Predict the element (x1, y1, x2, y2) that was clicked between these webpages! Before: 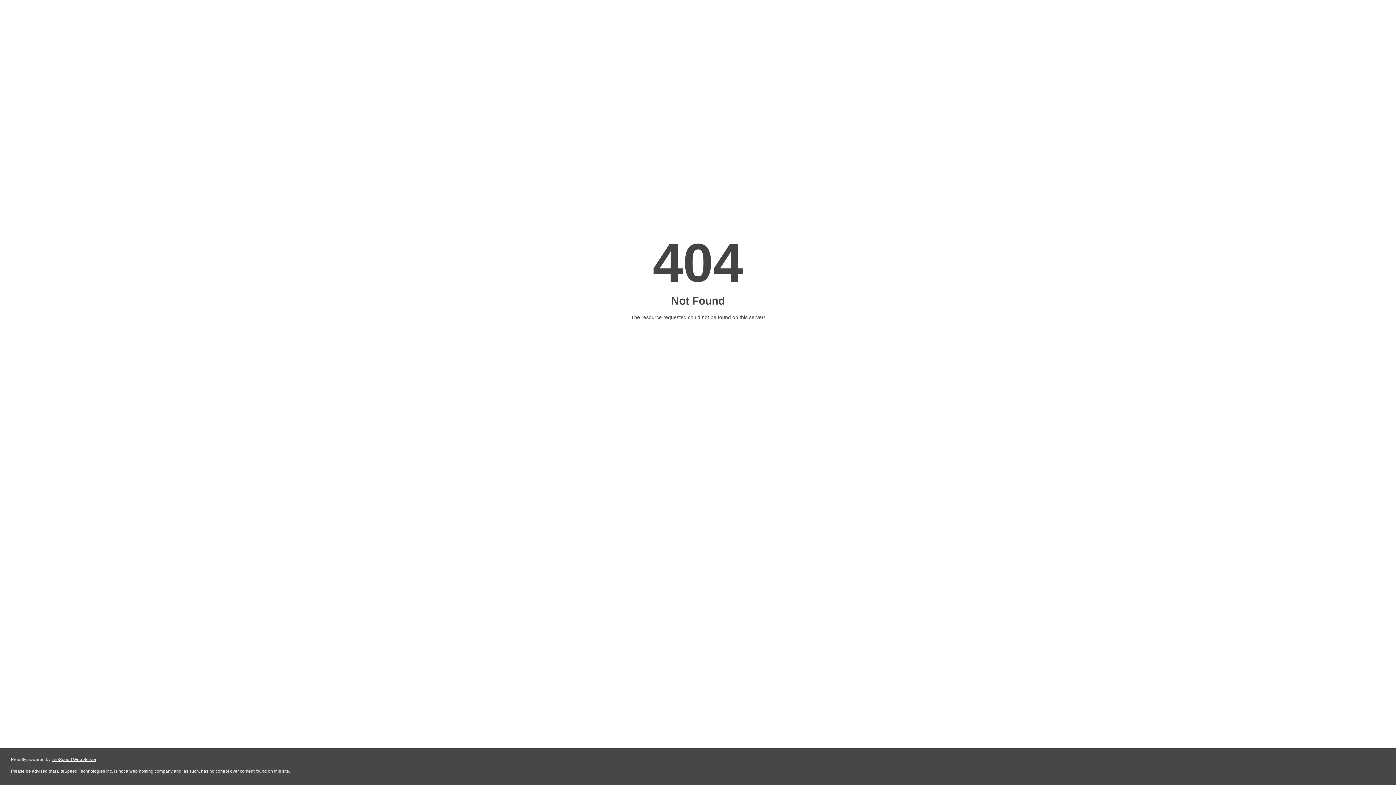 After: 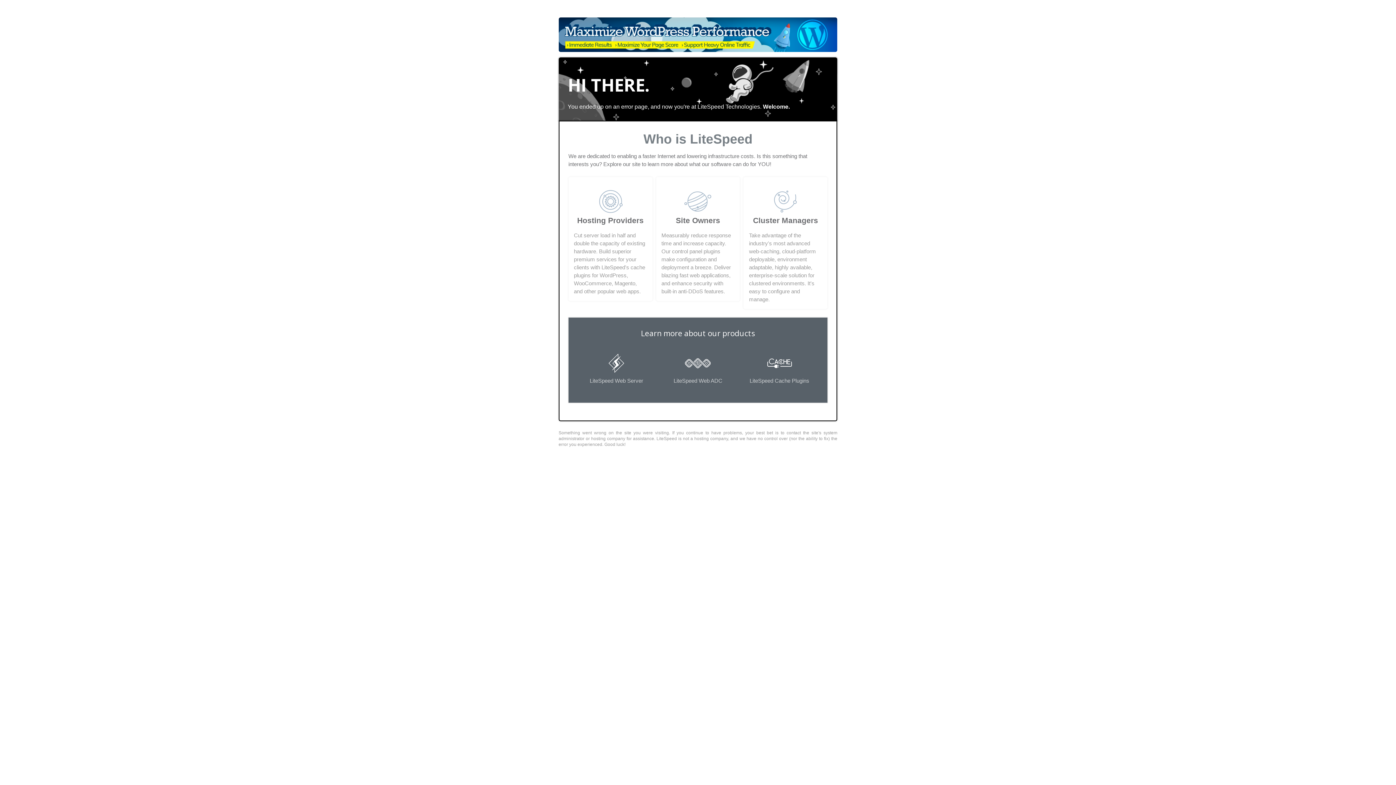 Action: bbox: (51, 757, 96, 762) label: LiteSpeed Web Server